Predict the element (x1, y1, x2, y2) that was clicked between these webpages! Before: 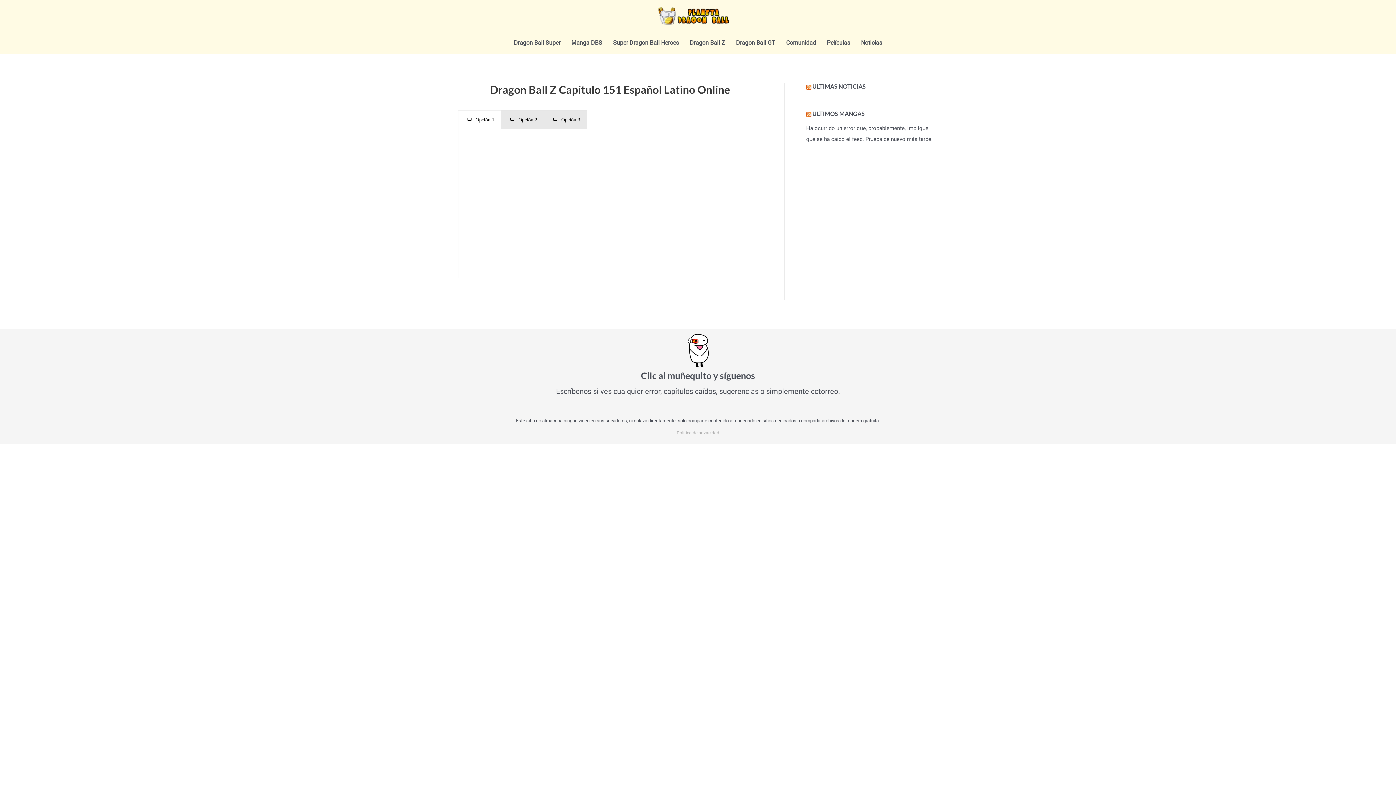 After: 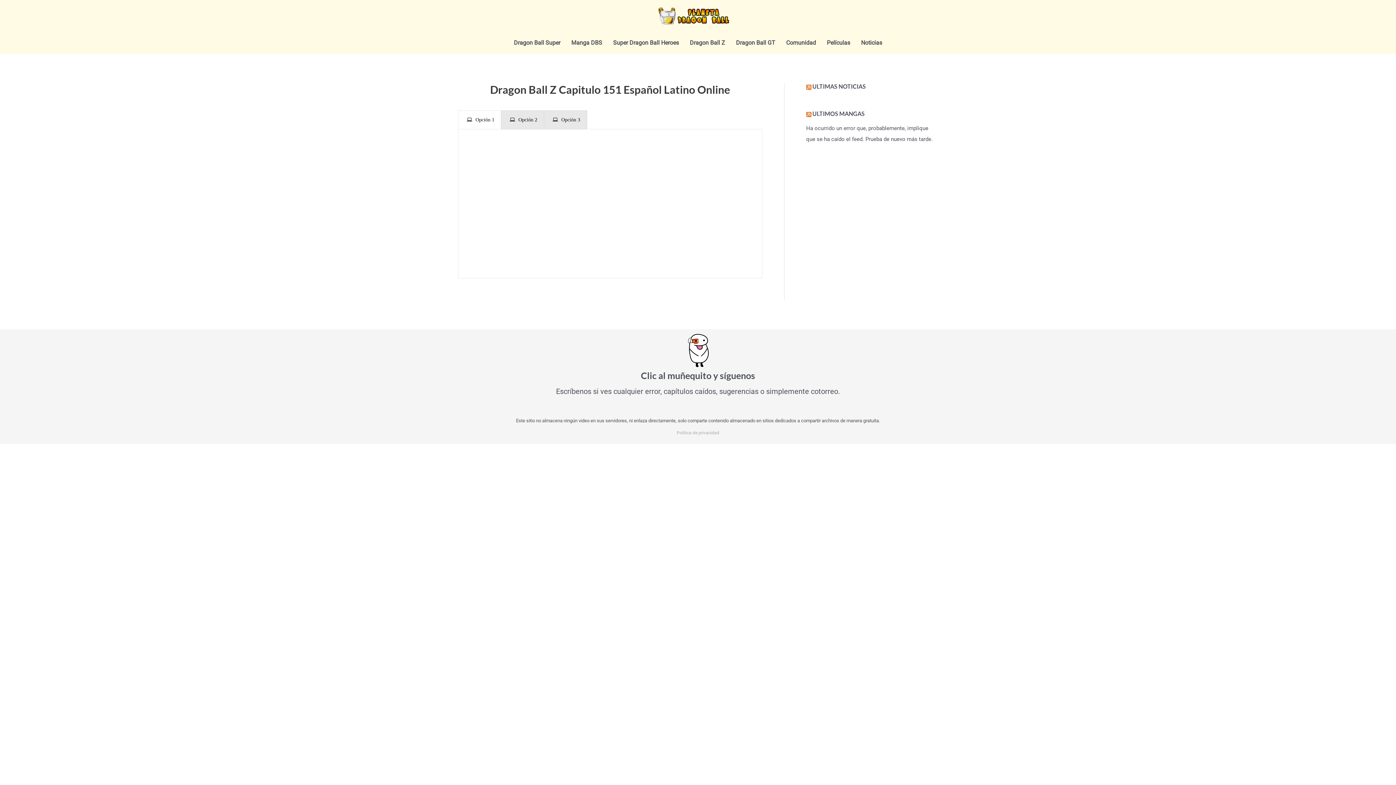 Action: bbox: (458, 333, 938, 405) label: Infobox Link